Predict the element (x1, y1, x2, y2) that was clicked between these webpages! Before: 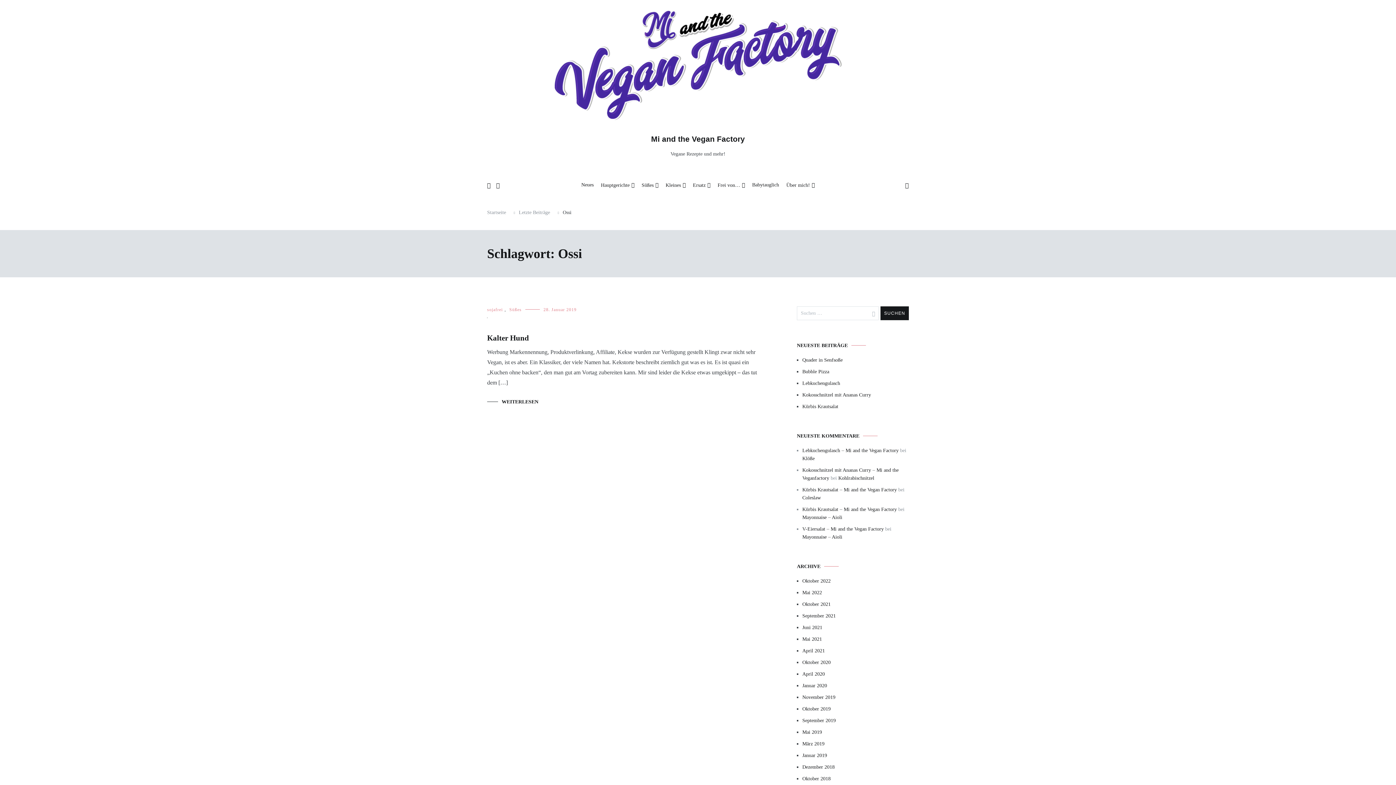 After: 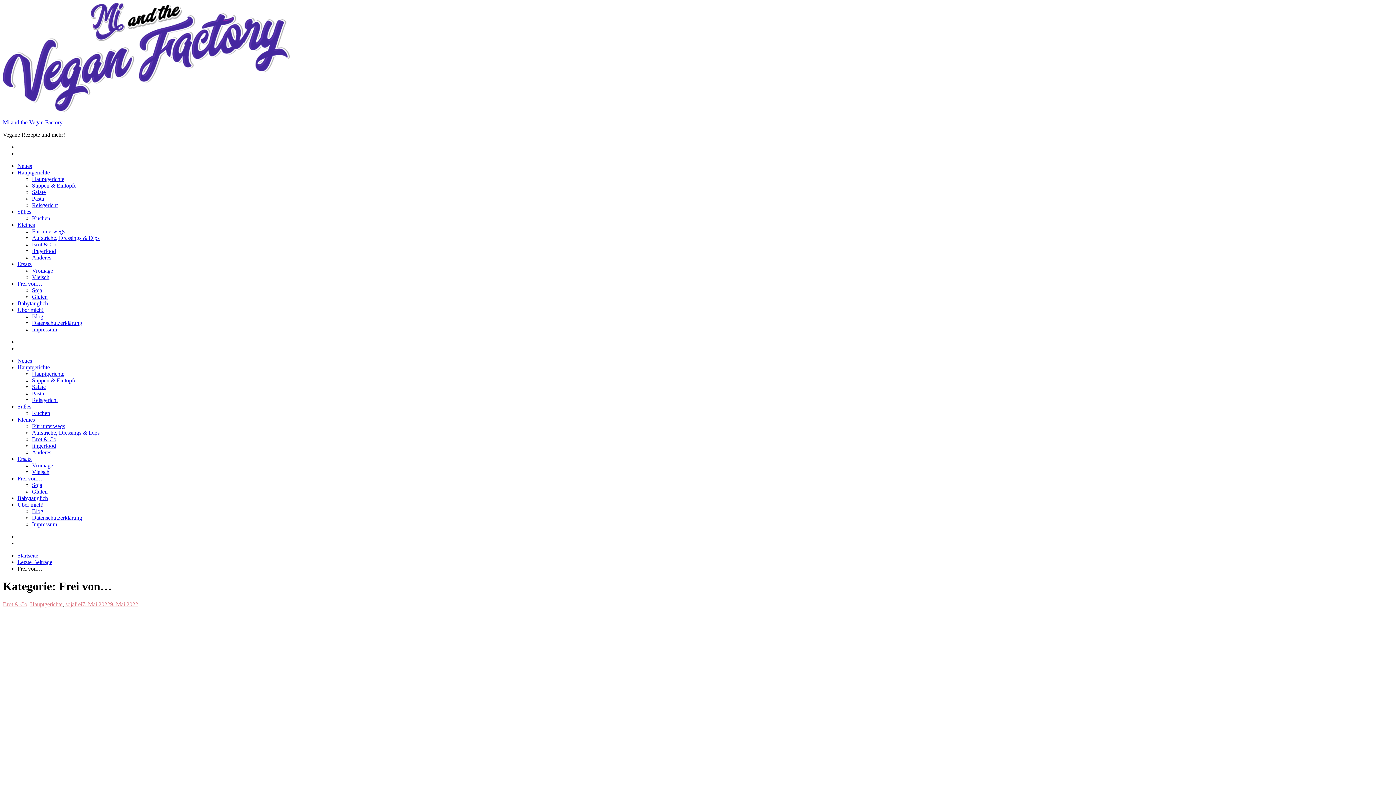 Action: bbox: (717, 176, 745, 194) label: Frei von…